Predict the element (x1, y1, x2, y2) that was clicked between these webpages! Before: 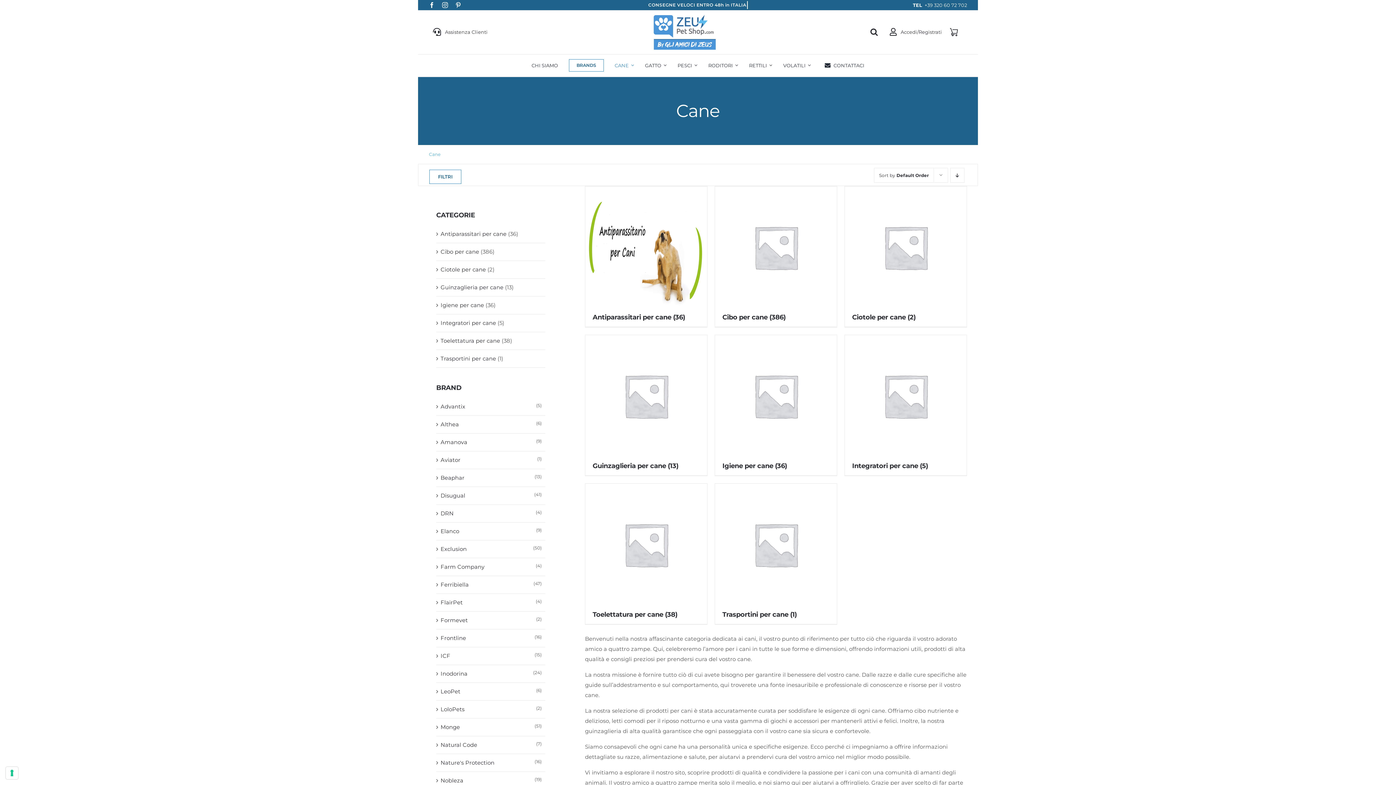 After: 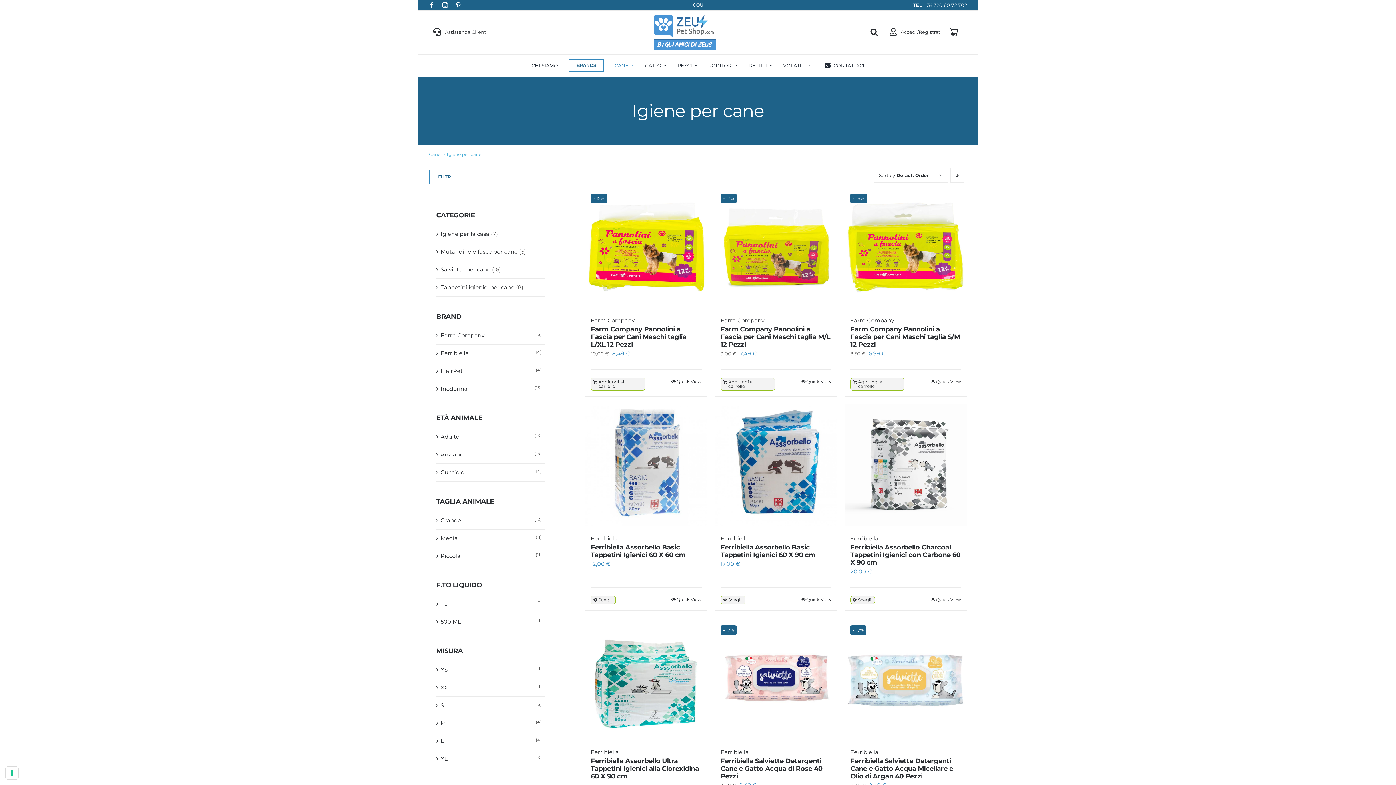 Action: bbox: (715, 335, 837, 475) label: Visita categoria del prodotto Igiene per cane